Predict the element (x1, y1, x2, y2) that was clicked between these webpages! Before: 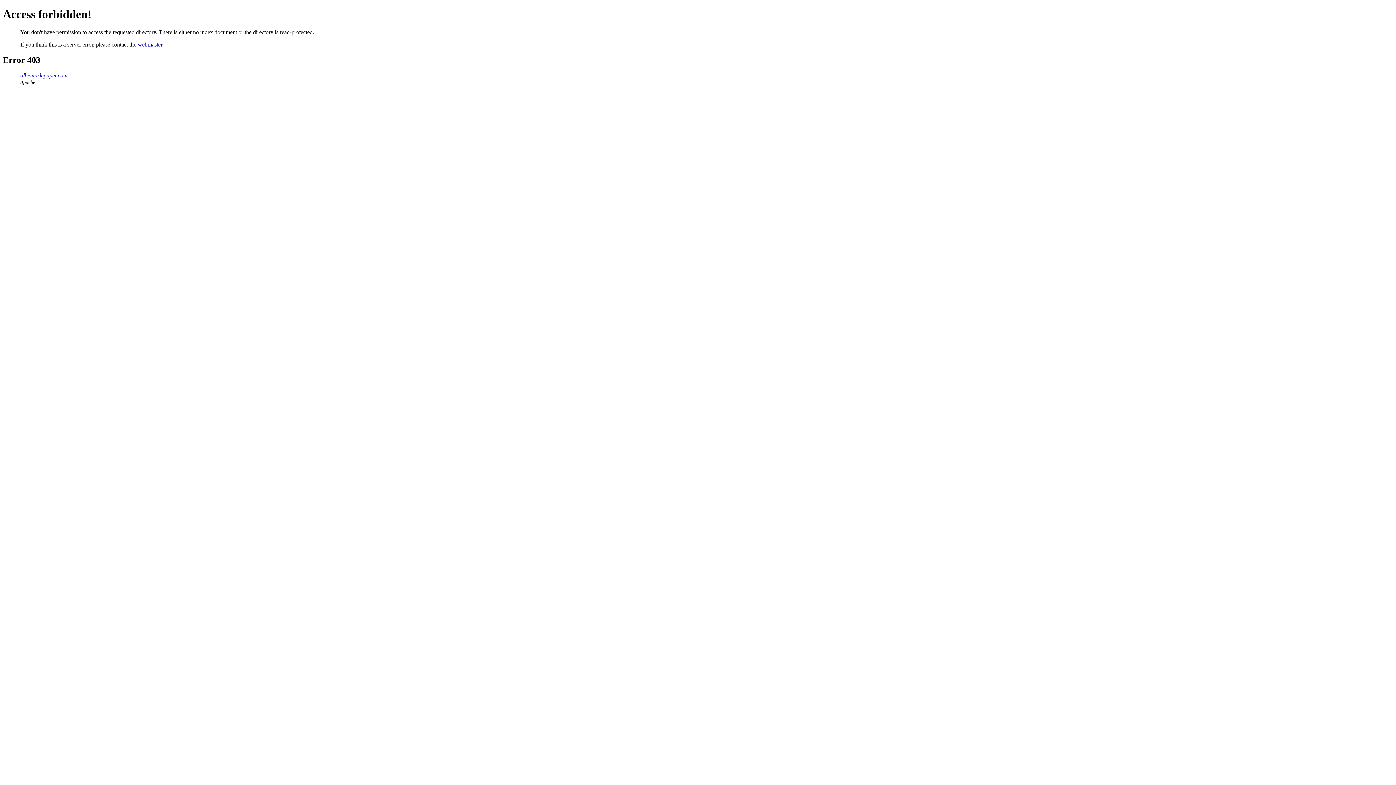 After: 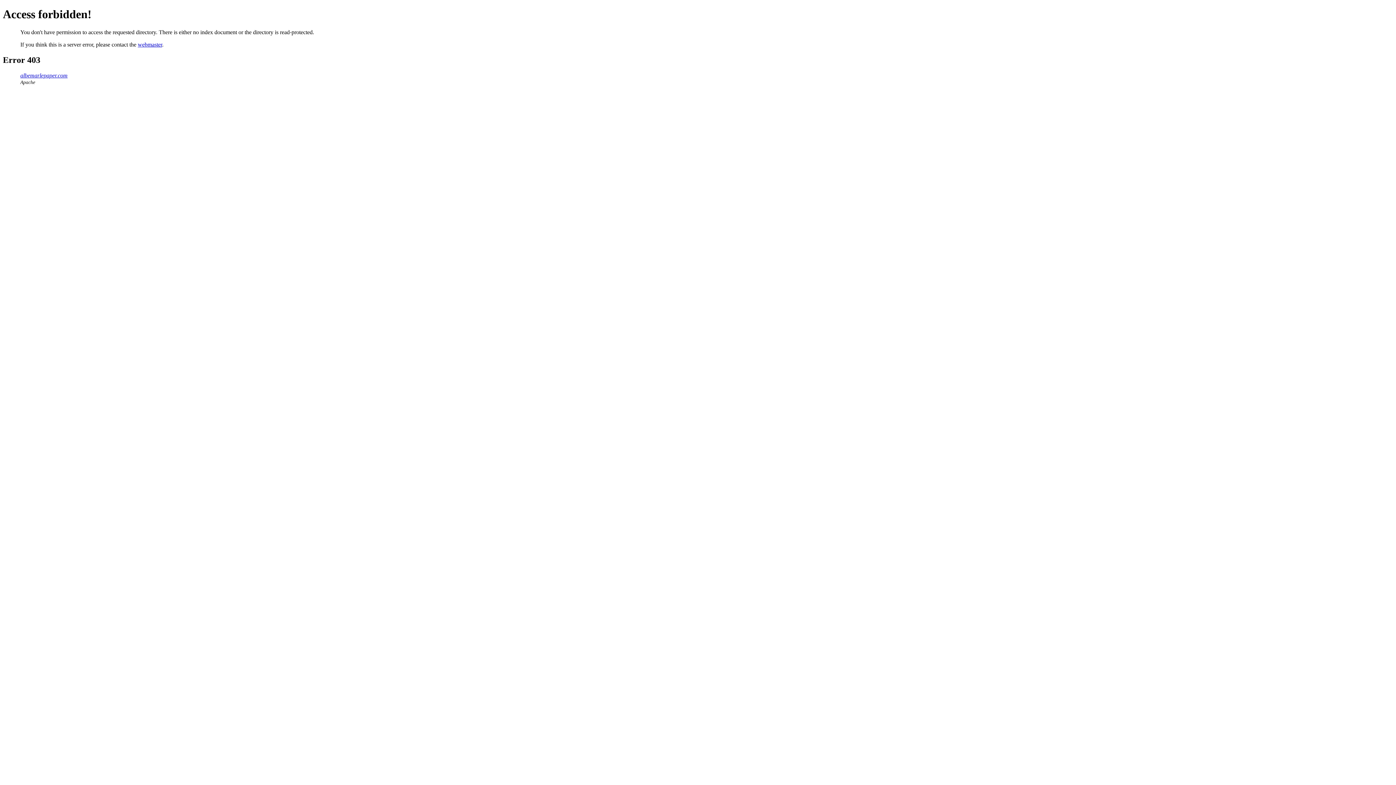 Action: label: albemarlepaper.com bbox: (20, 72, 67, 78)